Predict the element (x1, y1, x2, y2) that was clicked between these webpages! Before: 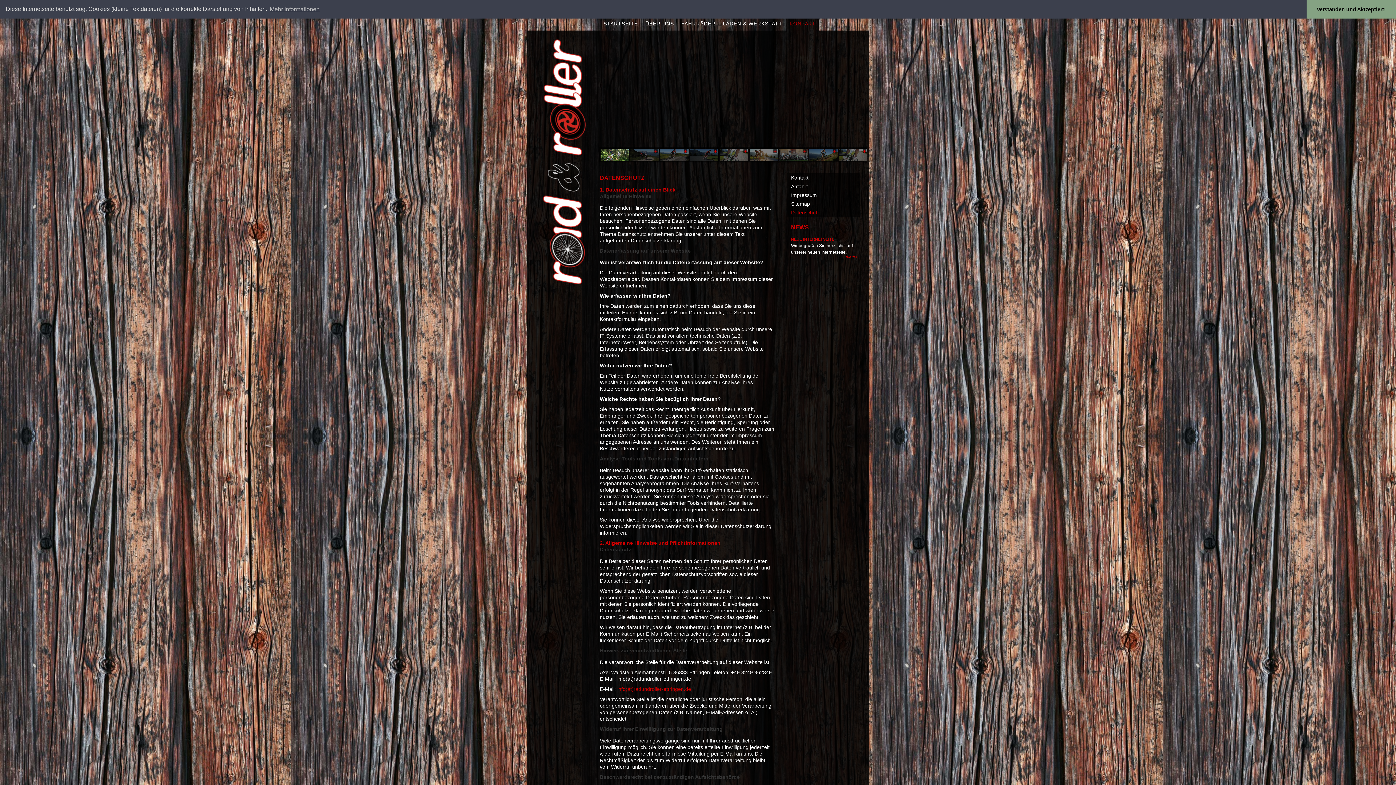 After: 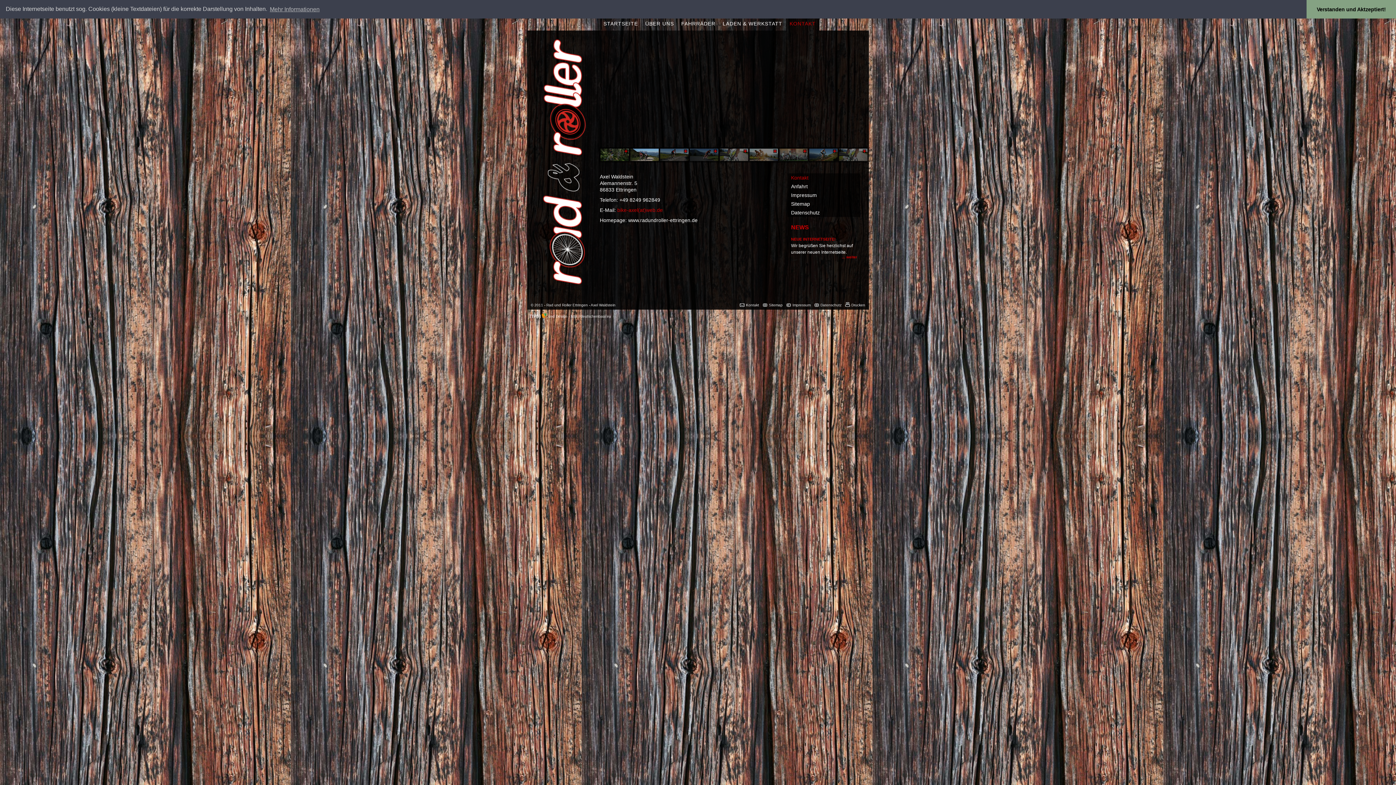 Action: label: Kontakt bbox: (787, 173, 860, 182)